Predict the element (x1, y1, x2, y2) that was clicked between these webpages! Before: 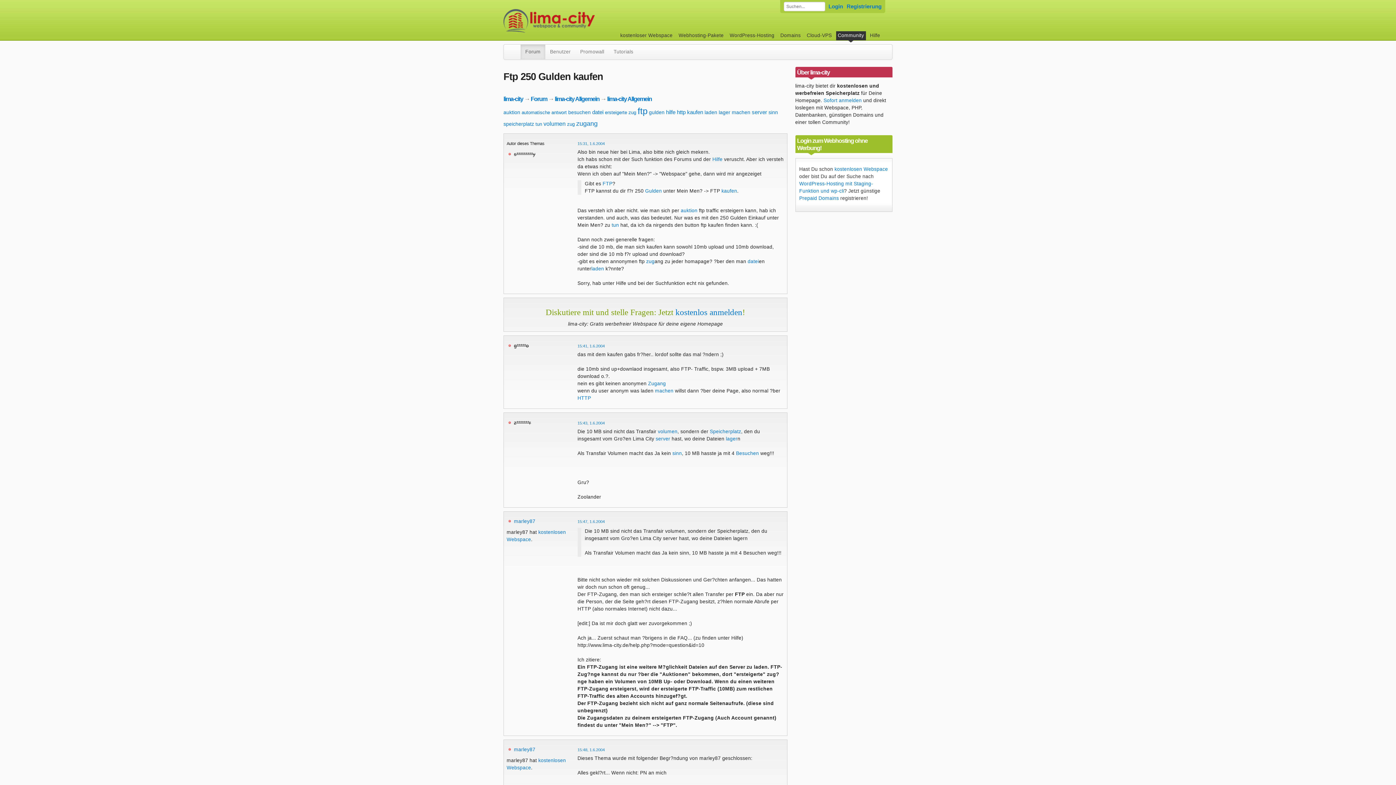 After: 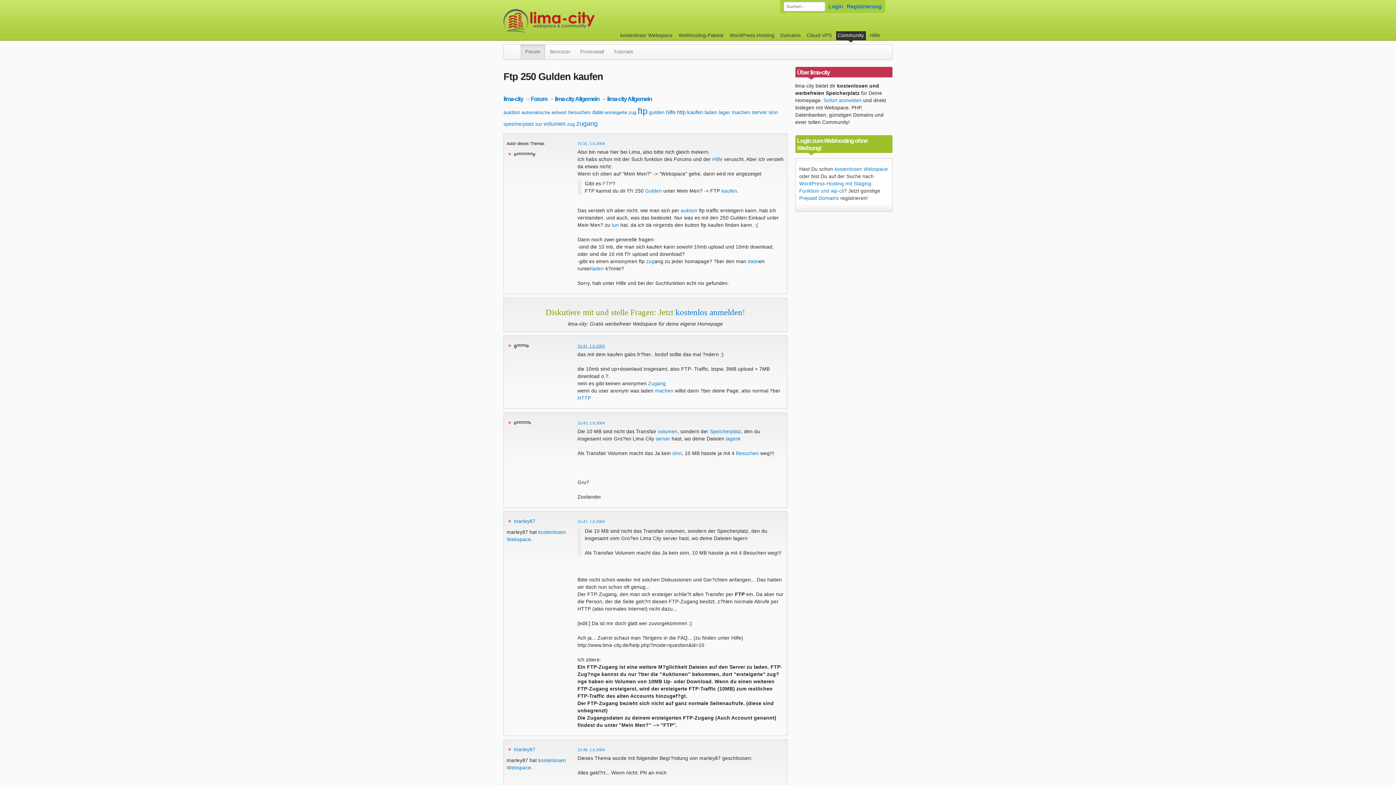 Action: label: 15:41, 1.6.2004 bbox: (577, 344, 604, 348)